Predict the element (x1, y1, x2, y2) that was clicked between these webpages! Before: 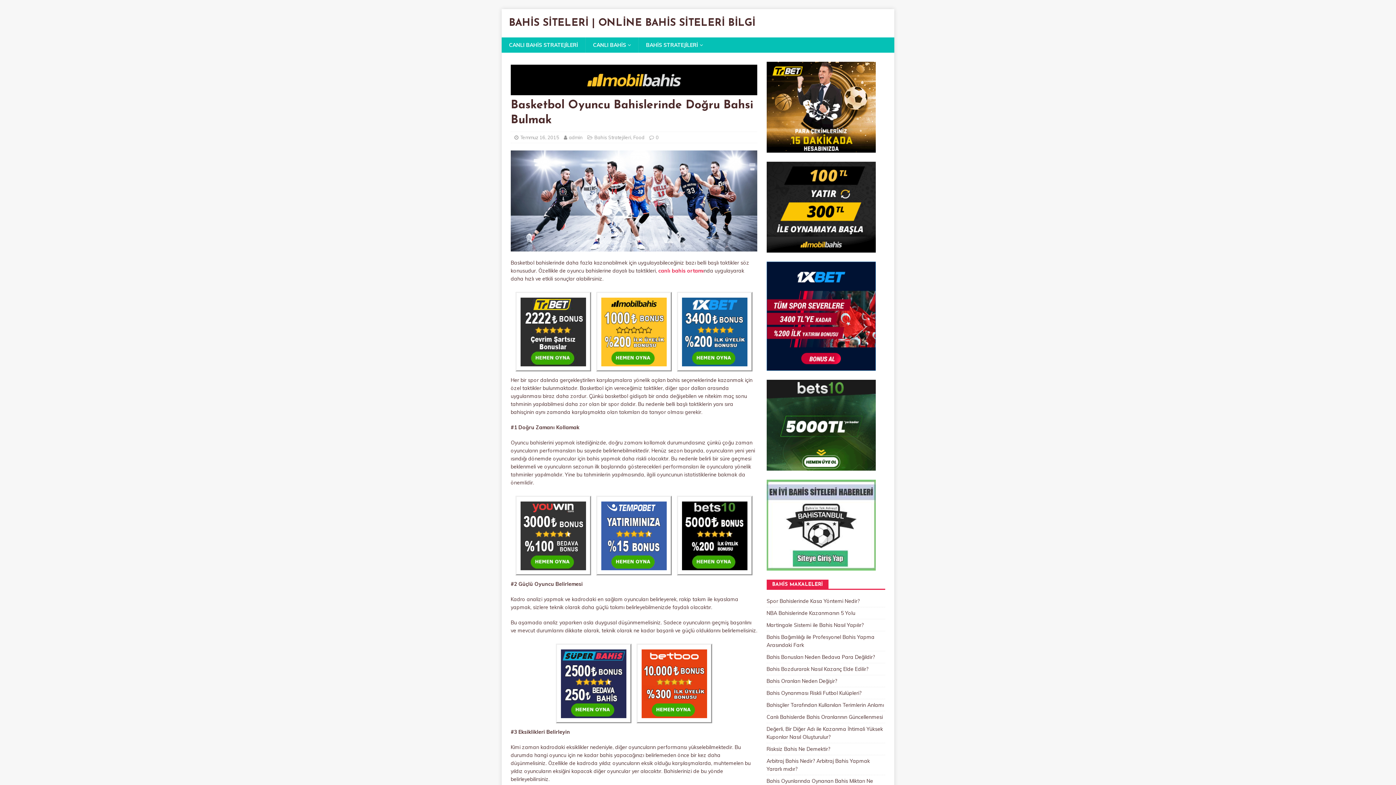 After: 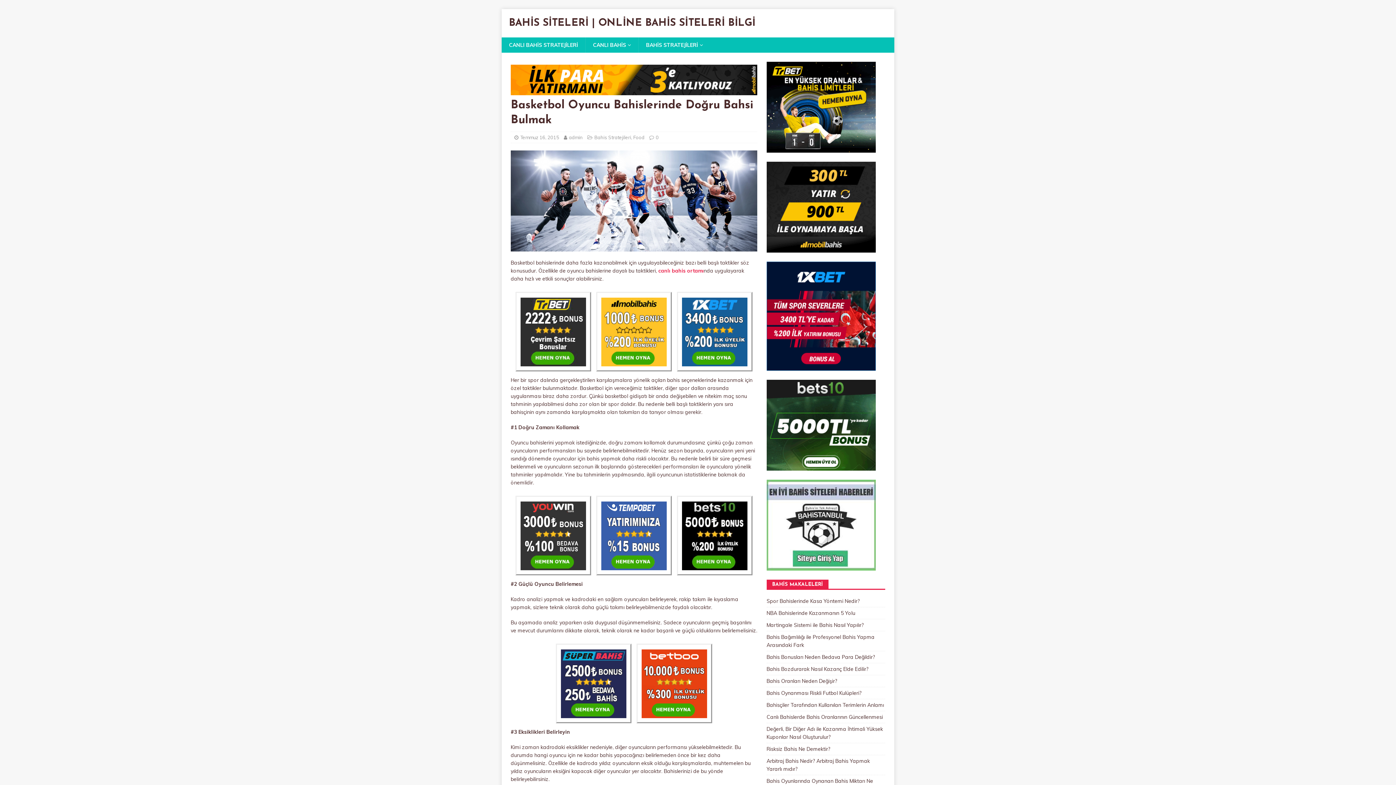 Action: bbox: (682, 359, 747, 365)